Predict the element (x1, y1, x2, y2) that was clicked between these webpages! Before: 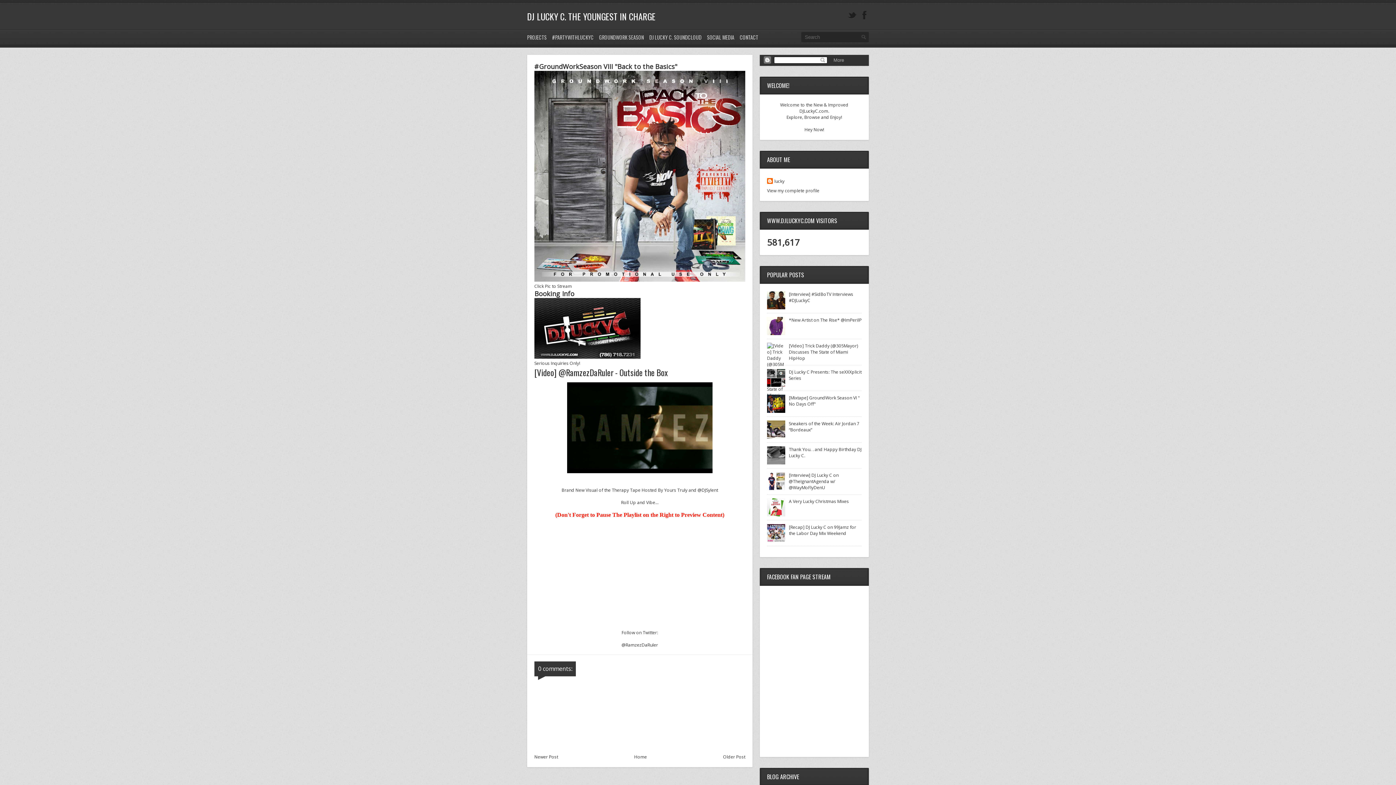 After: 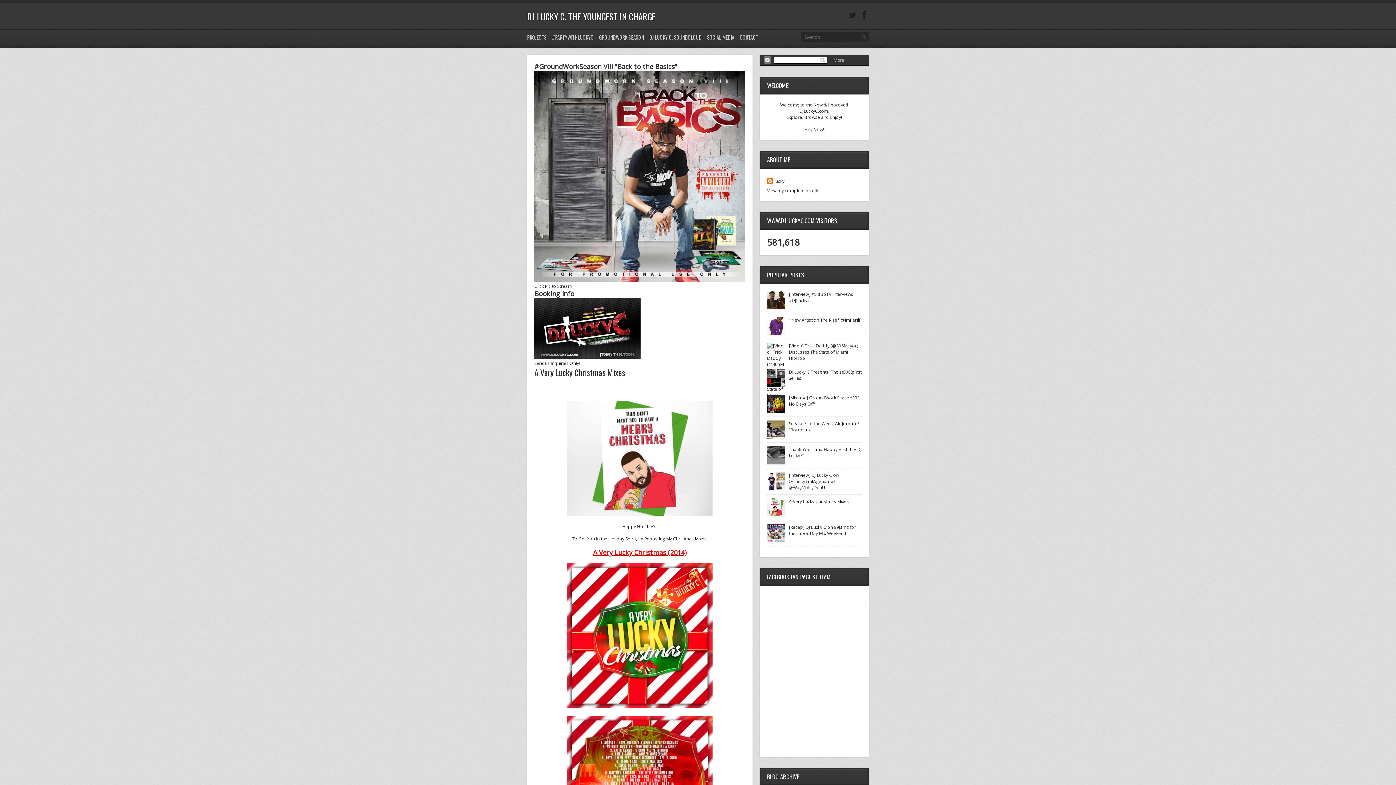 Action: bbox: (789, 498, 849, 504) label: A Very Lucky Christmas Mixes